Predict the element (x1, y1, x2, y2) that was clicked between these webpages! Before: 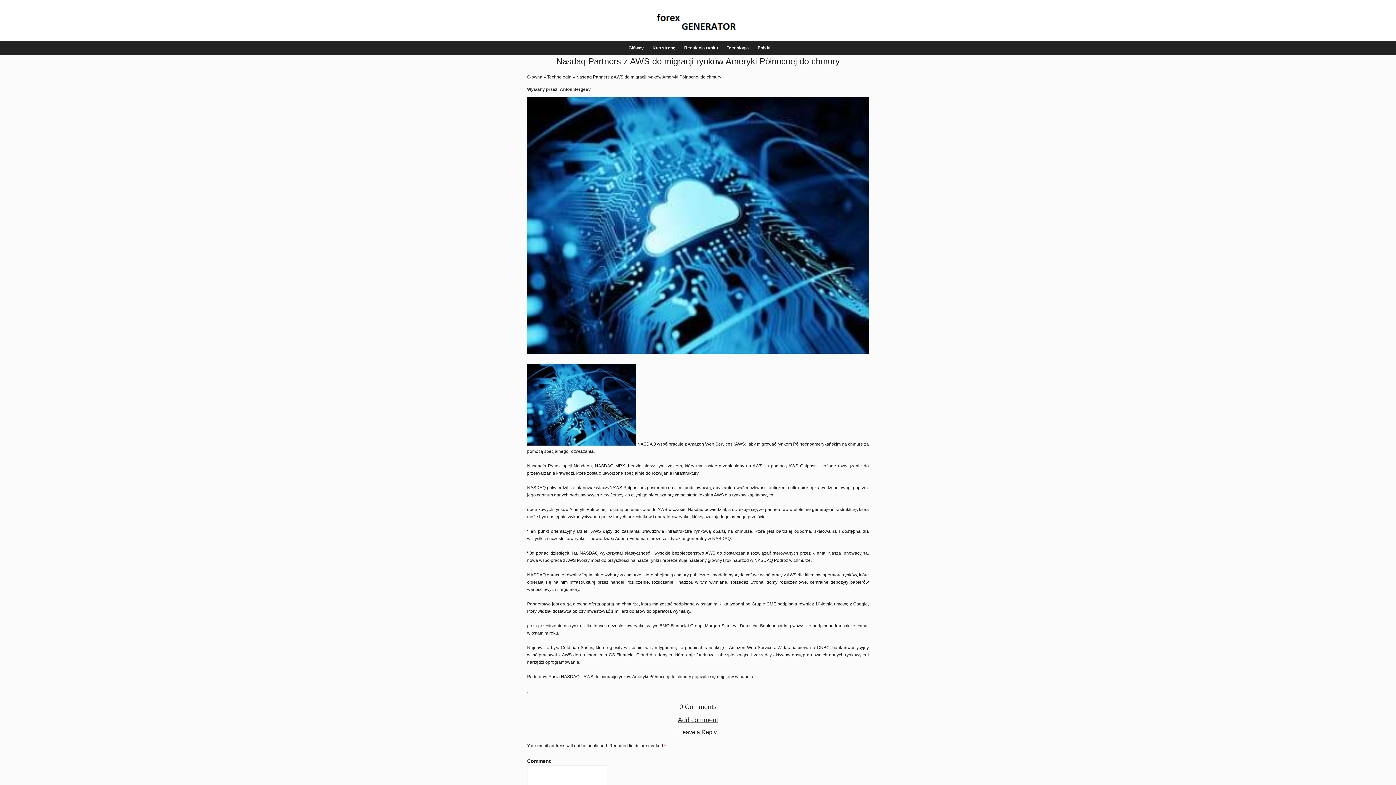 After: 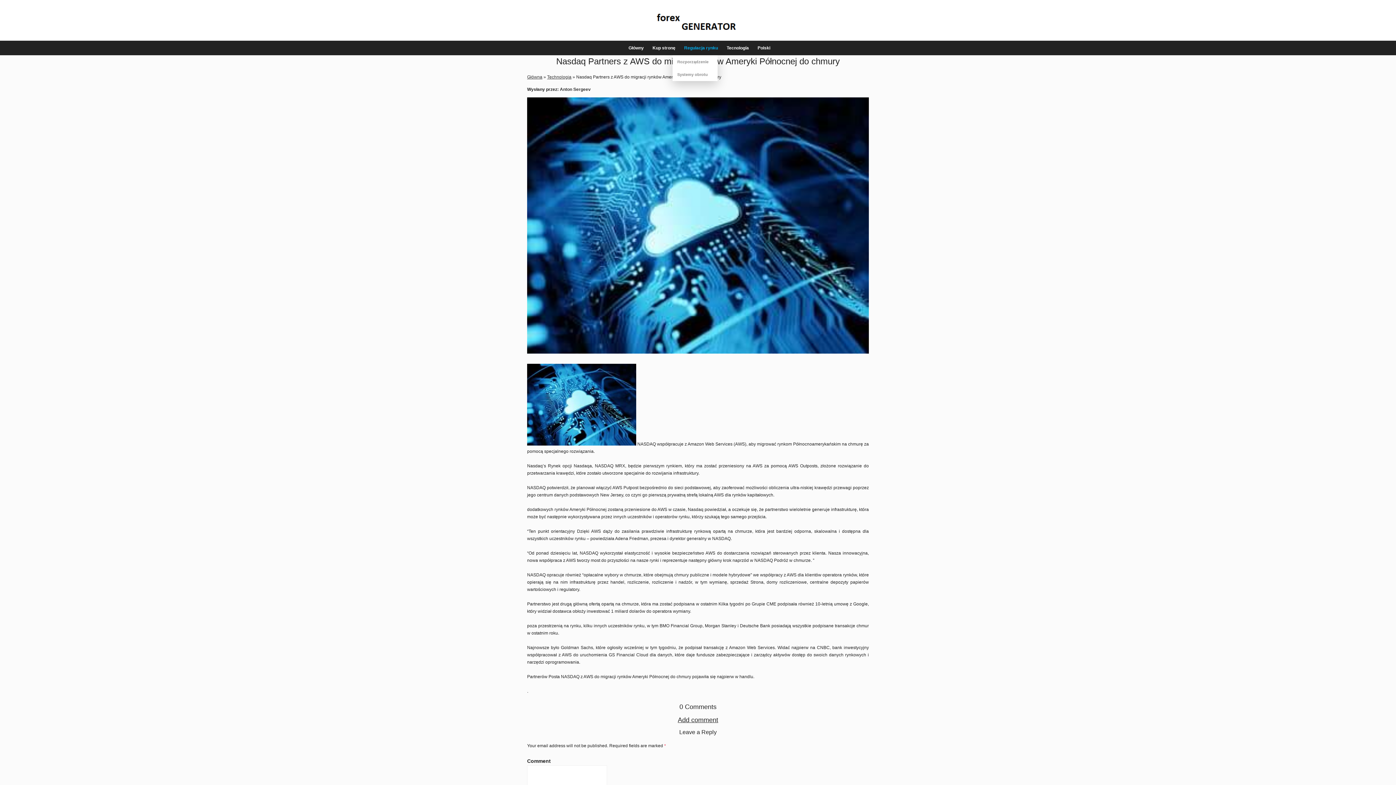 Action: bbox: (680, 41, 722, 54) label: Regulacja rynku